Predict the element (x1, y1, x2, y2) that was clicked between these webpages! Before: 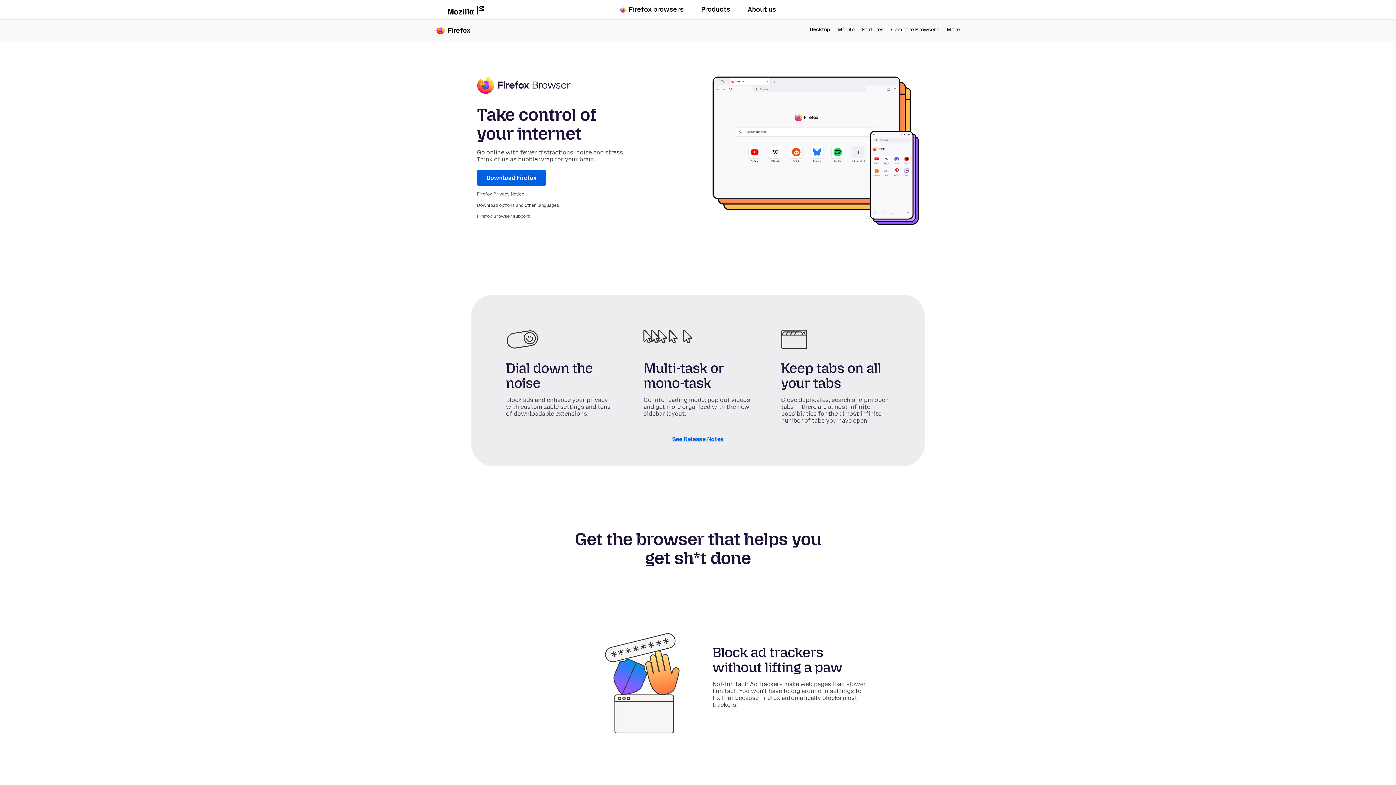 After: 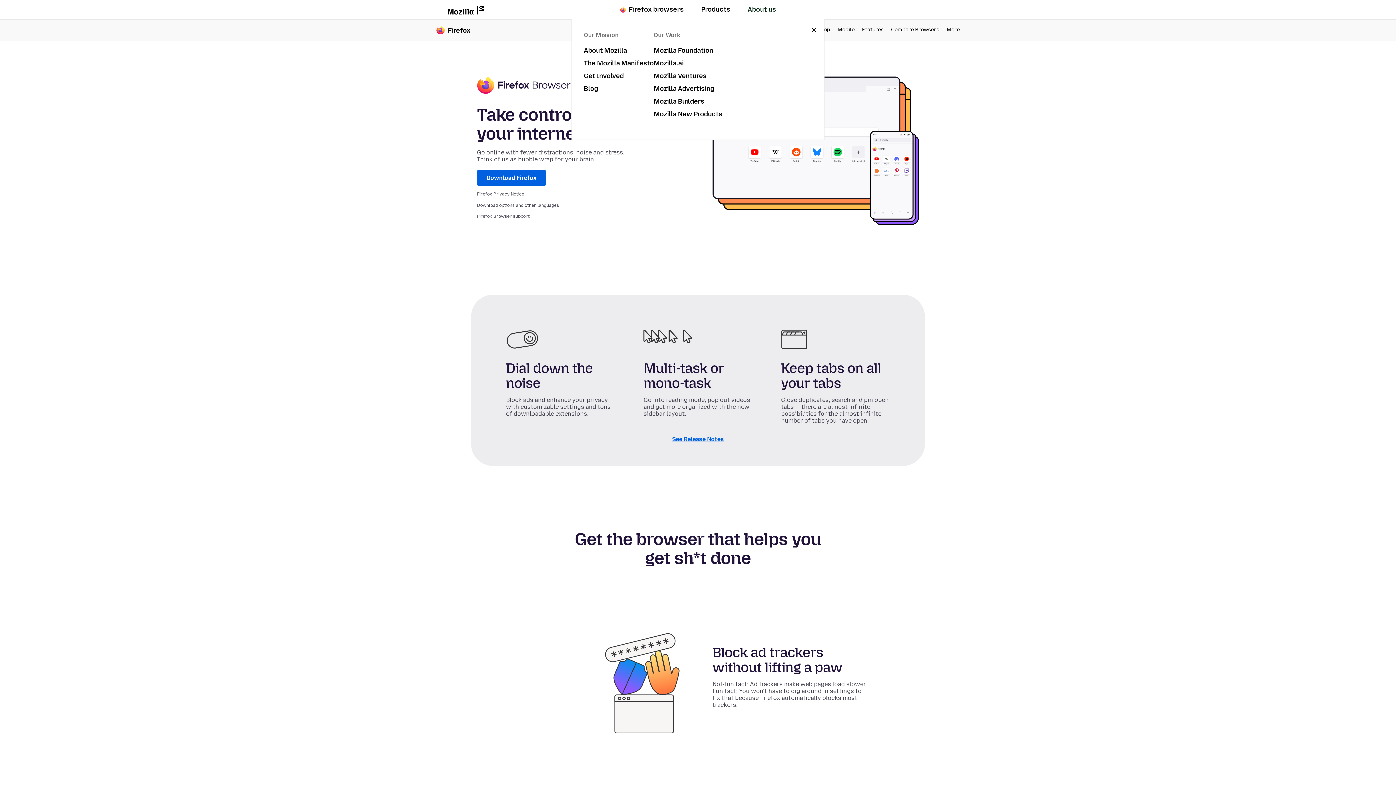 Action: label: About us bbox: (747, 5, 776, 13)